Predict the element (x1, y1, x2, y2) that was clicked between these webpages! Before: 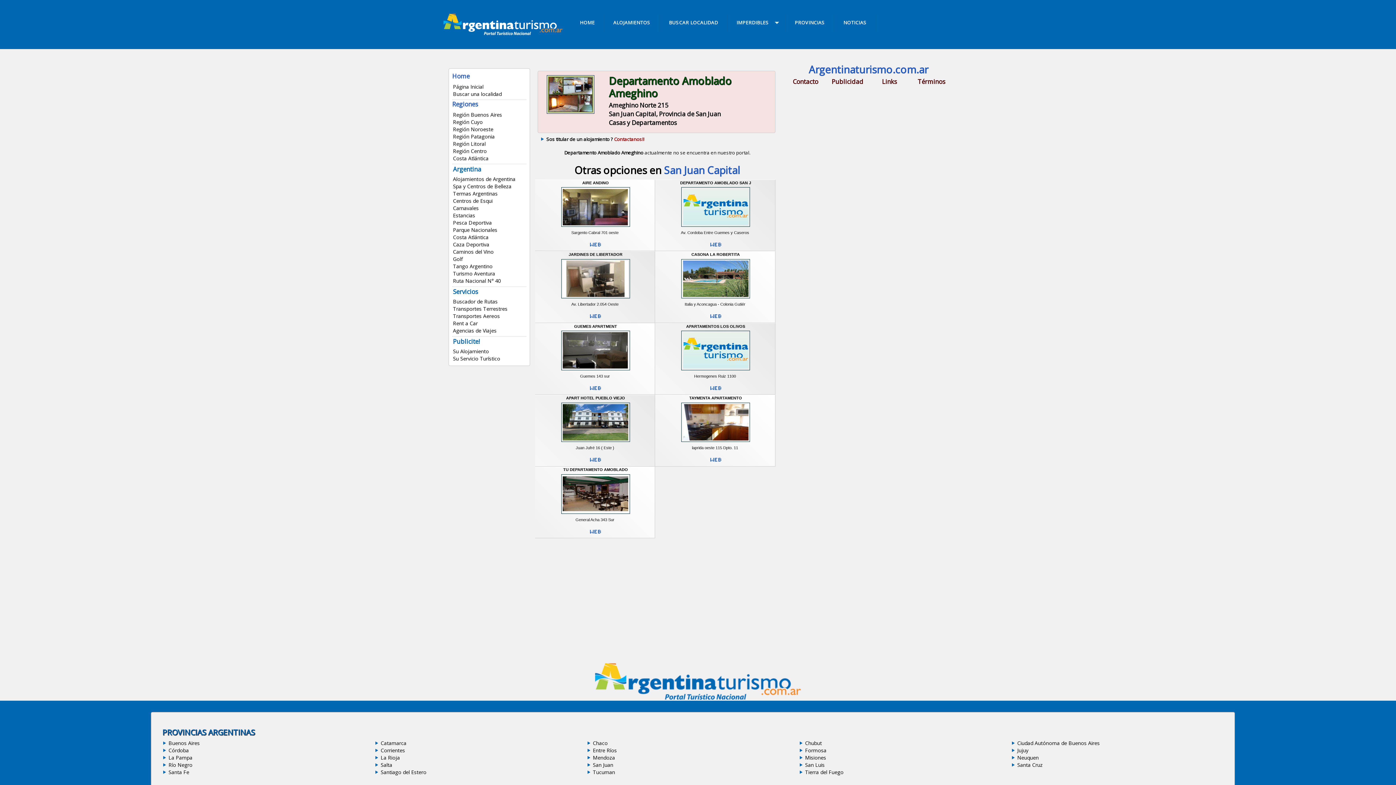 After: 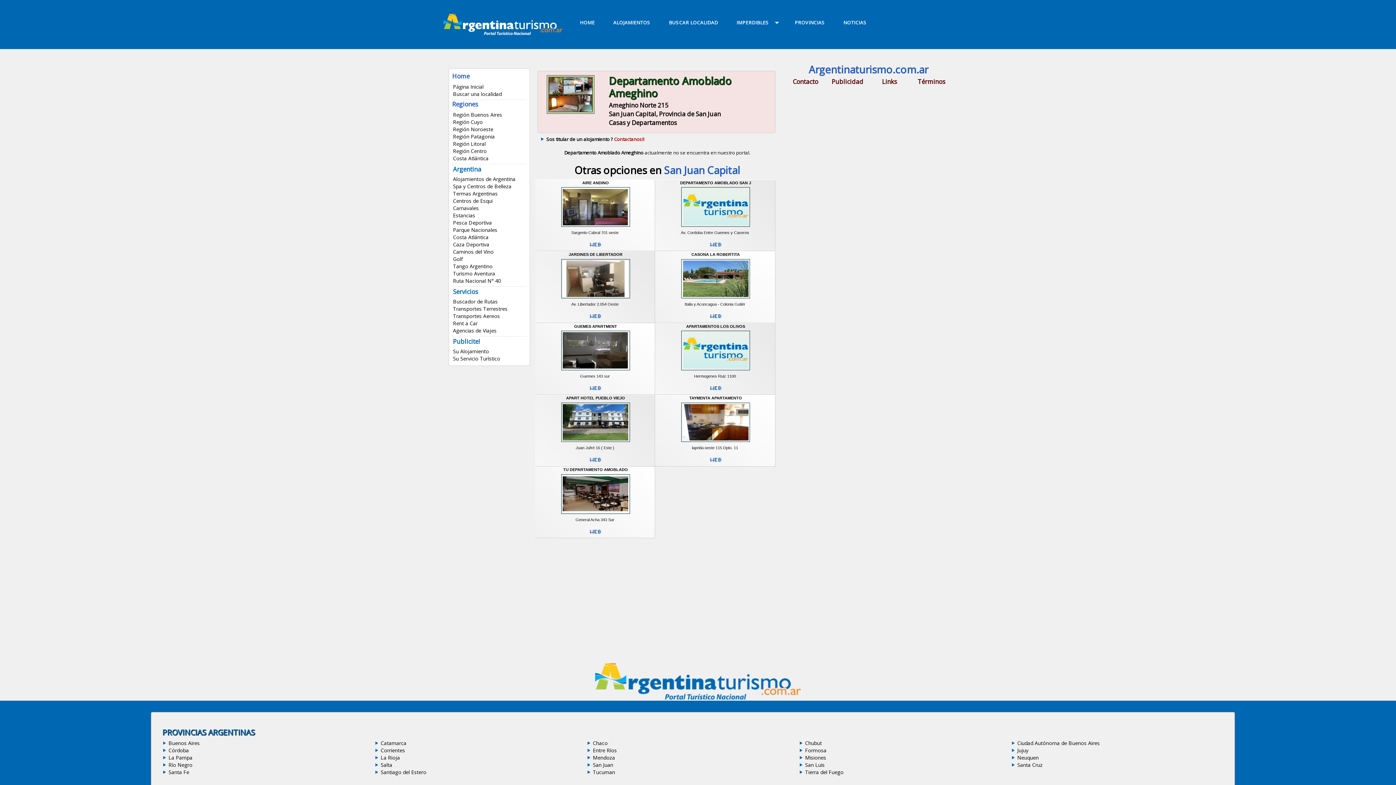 Action: bbox: (590, 388, 601, 394)